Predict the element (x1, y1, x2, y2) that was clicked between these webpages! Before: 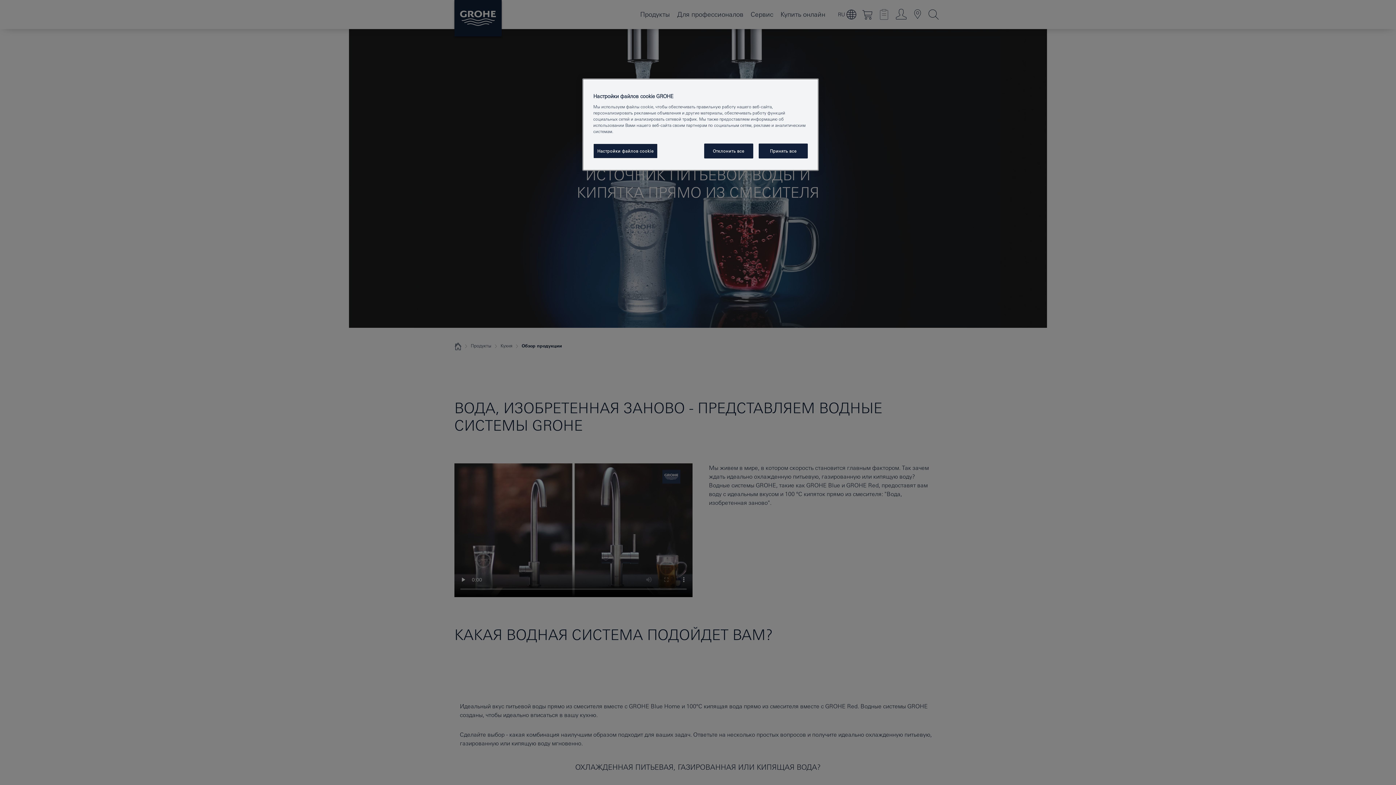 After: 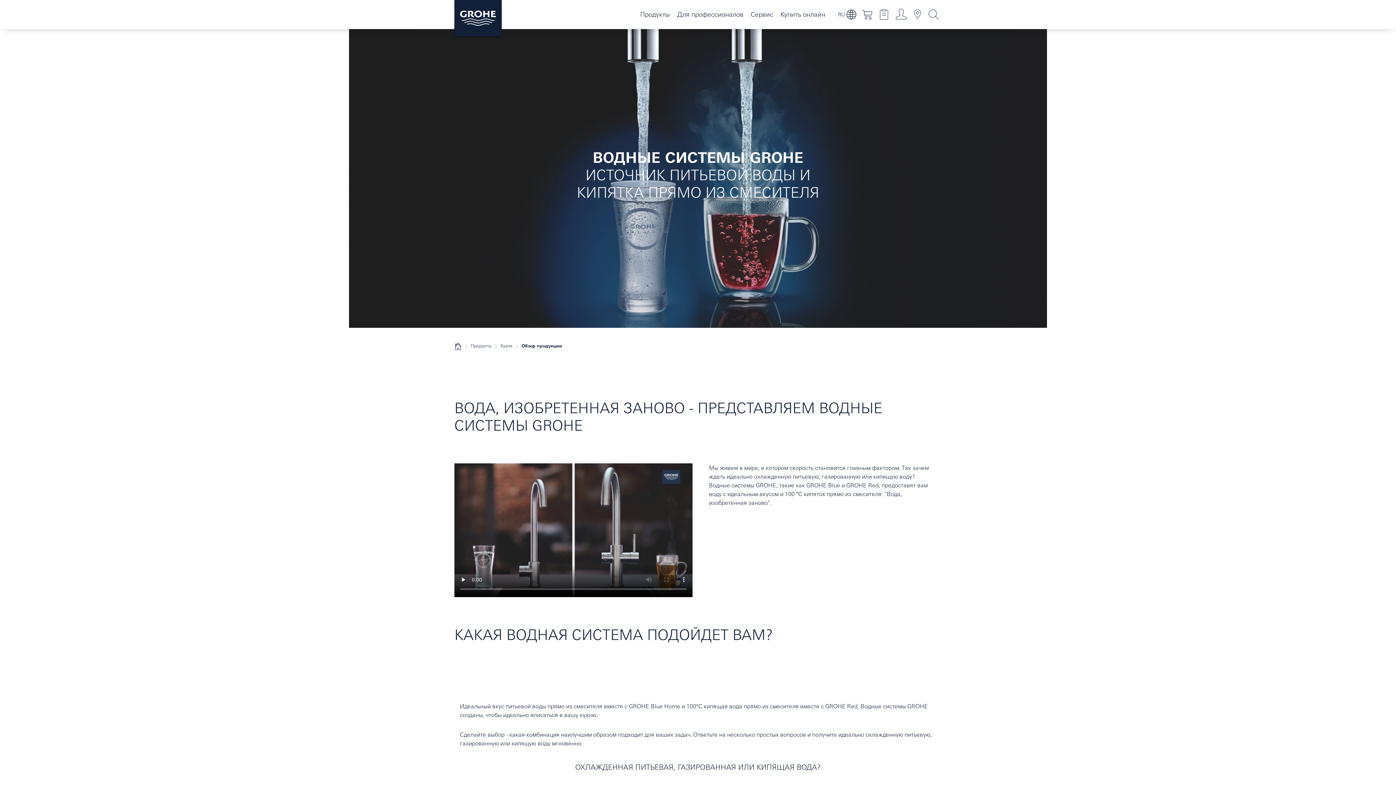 Action: label: Принять все bbox: (758, 143, 808, 158)